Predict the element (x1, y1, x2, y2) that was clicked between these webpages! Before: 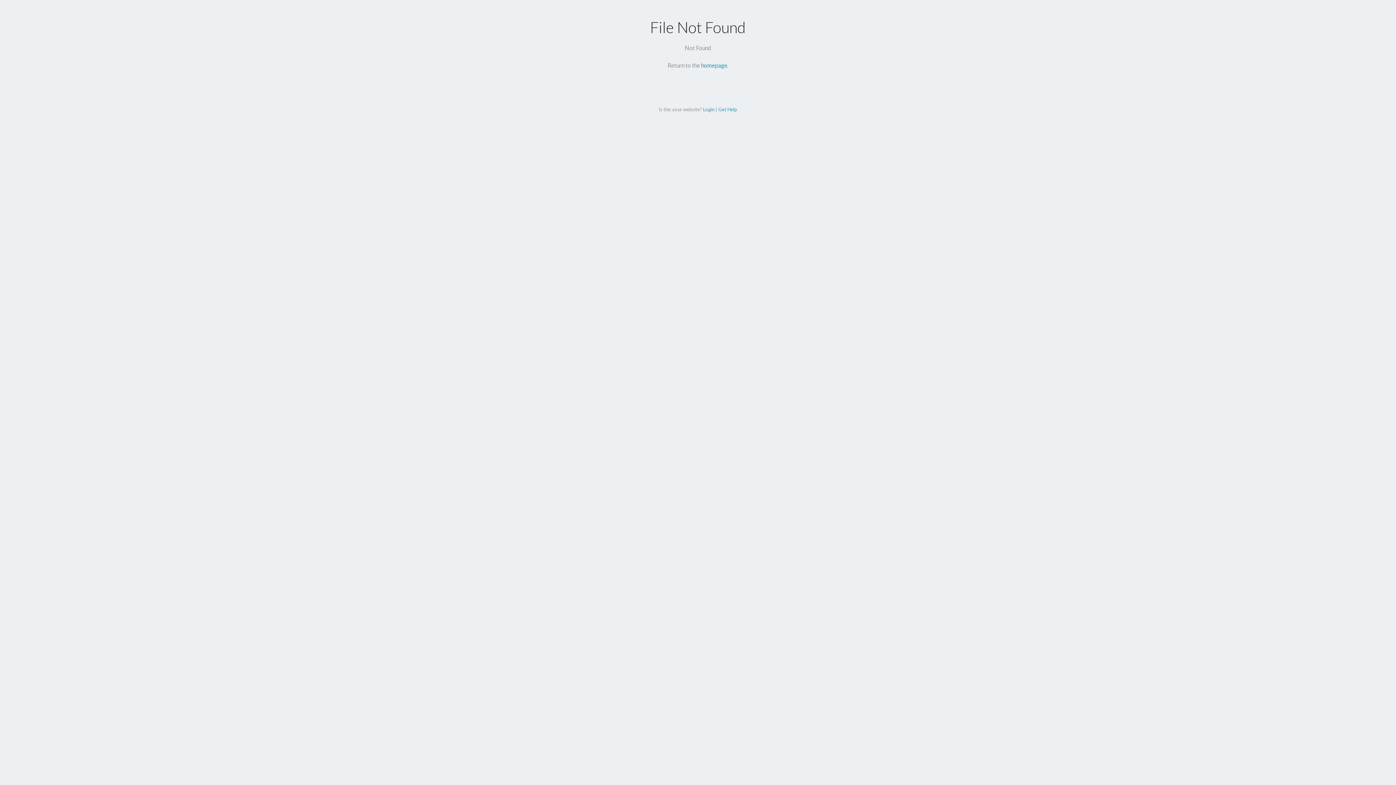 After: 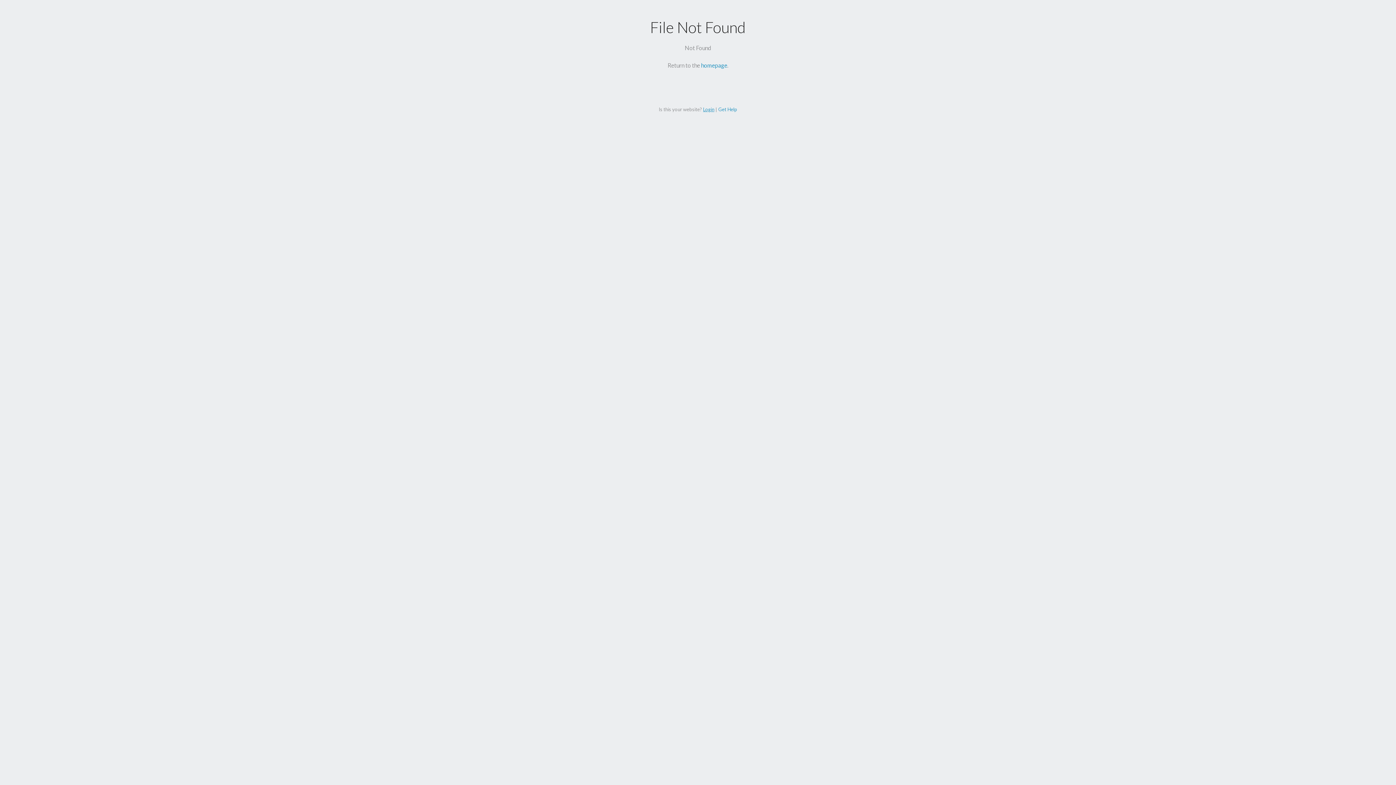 Action: bbox: (703, 106, 714, 112) label: Login